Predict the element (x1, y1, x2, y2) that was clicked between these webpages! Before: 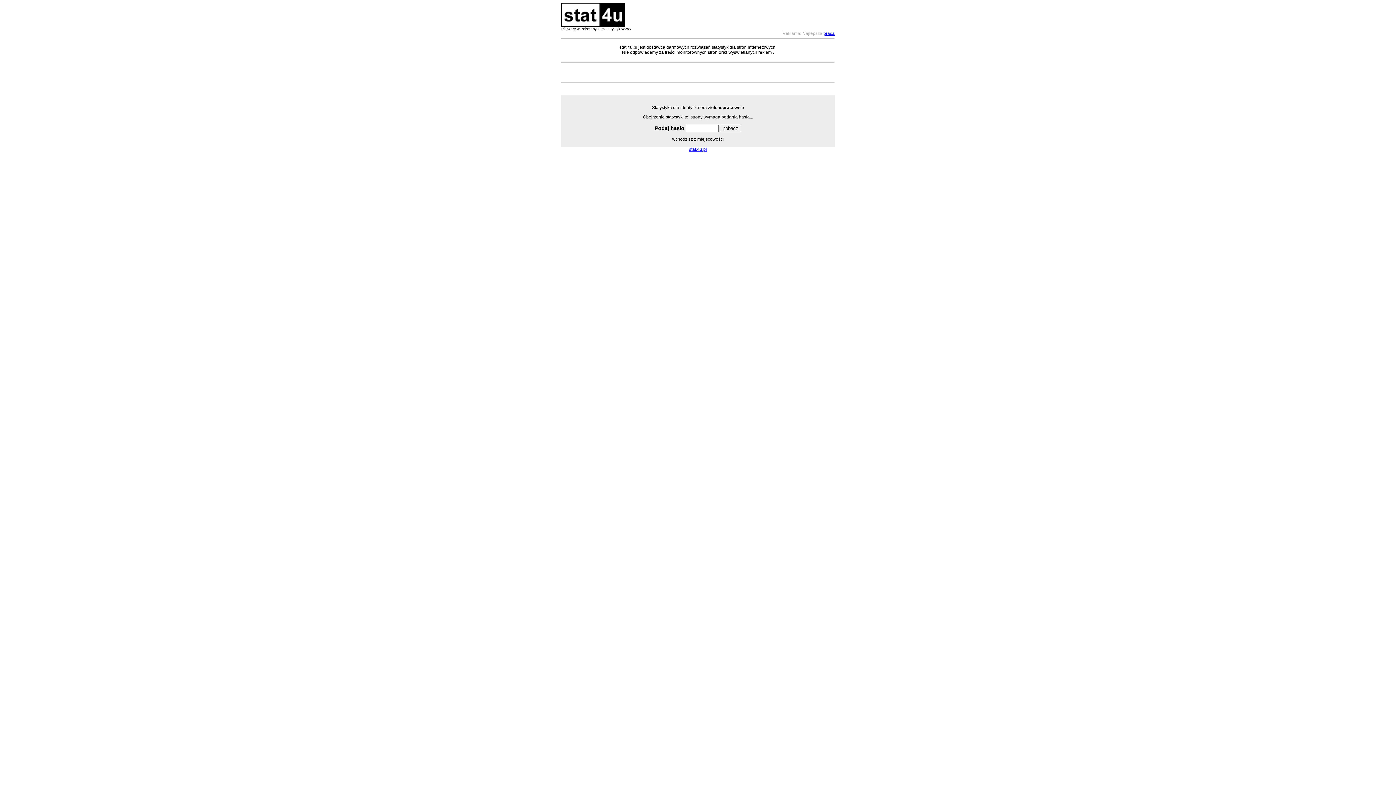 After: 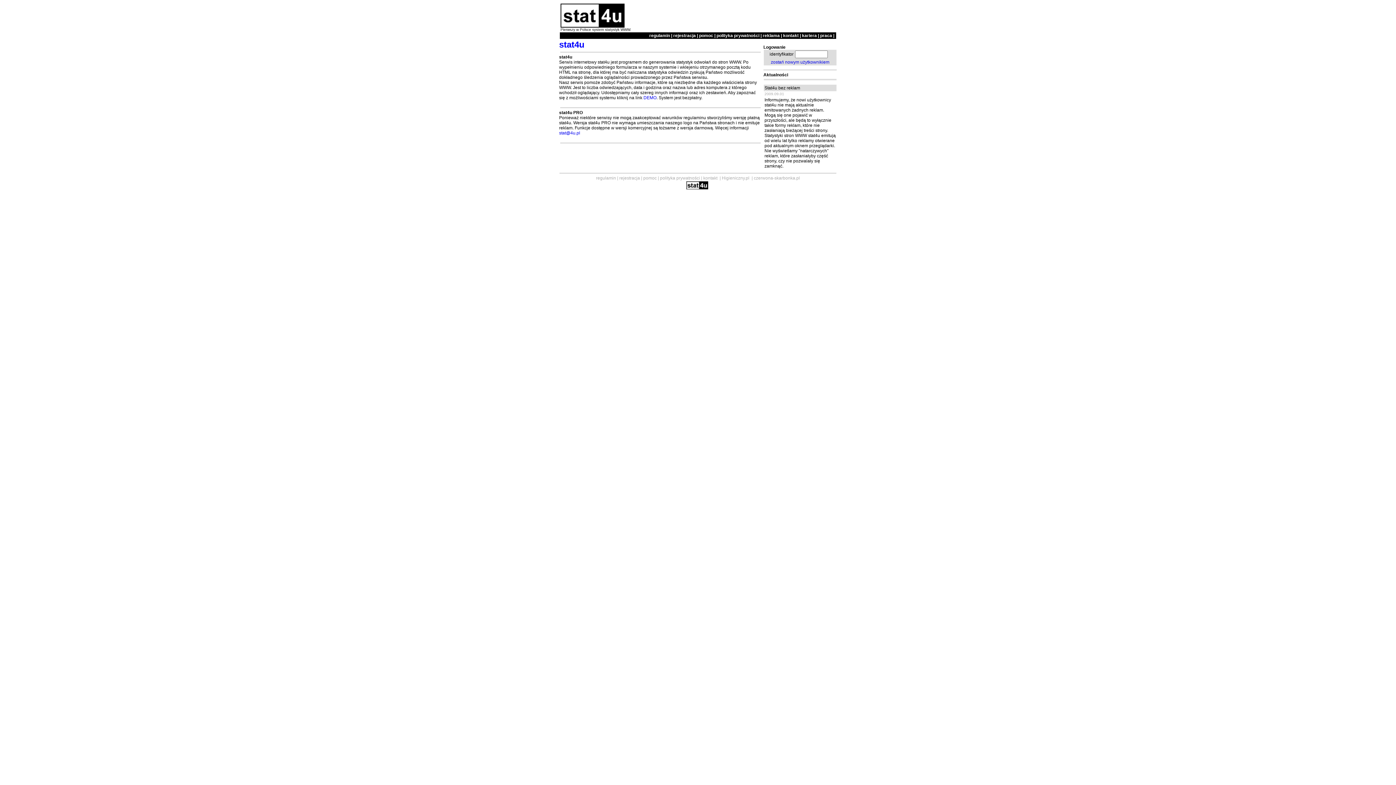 Action: label: stat.4u.pl bbox: (689, 146, 707, 152)